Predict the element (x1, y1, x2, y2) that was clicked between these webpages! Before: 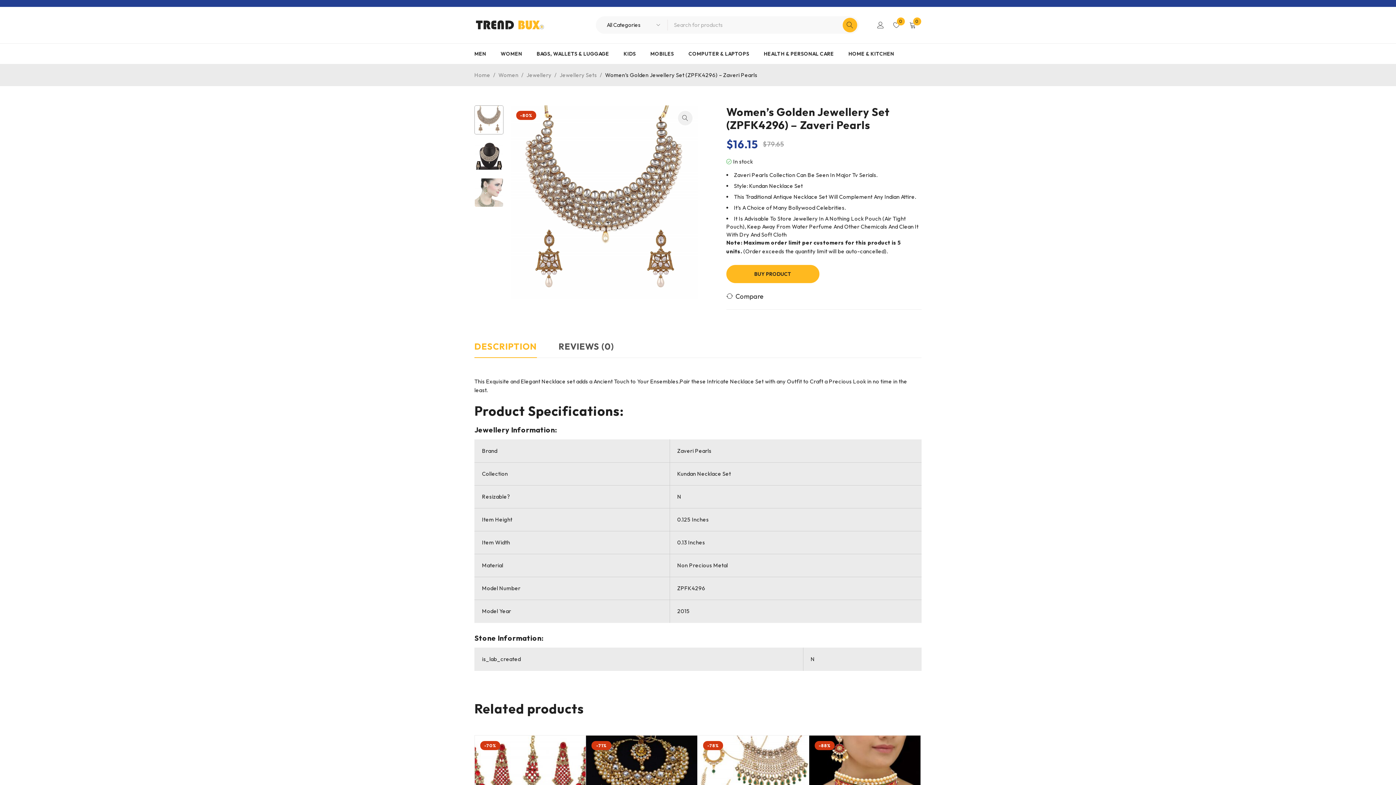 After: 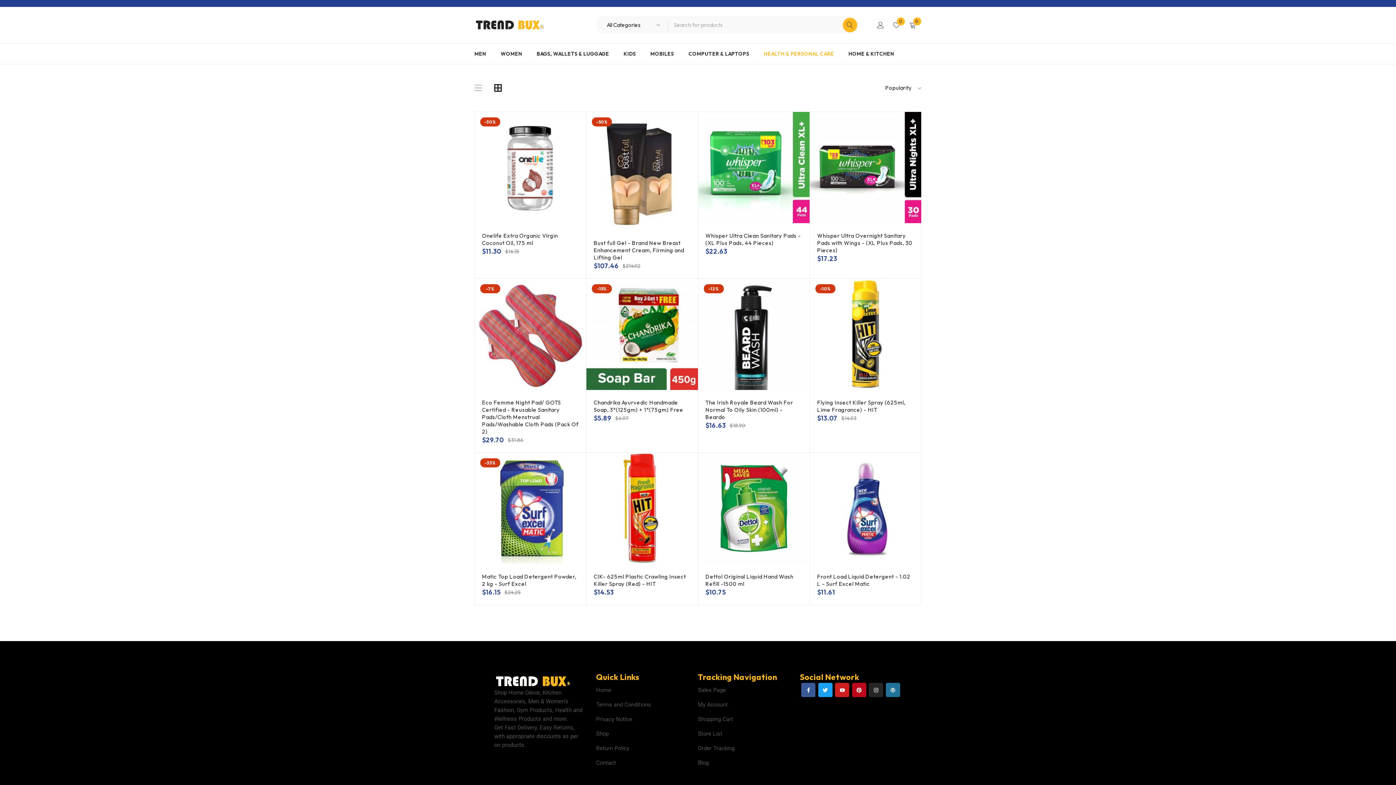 Action: label: HEALTH & PERSONAL CARE bbox: (764, 48, 834, 59)